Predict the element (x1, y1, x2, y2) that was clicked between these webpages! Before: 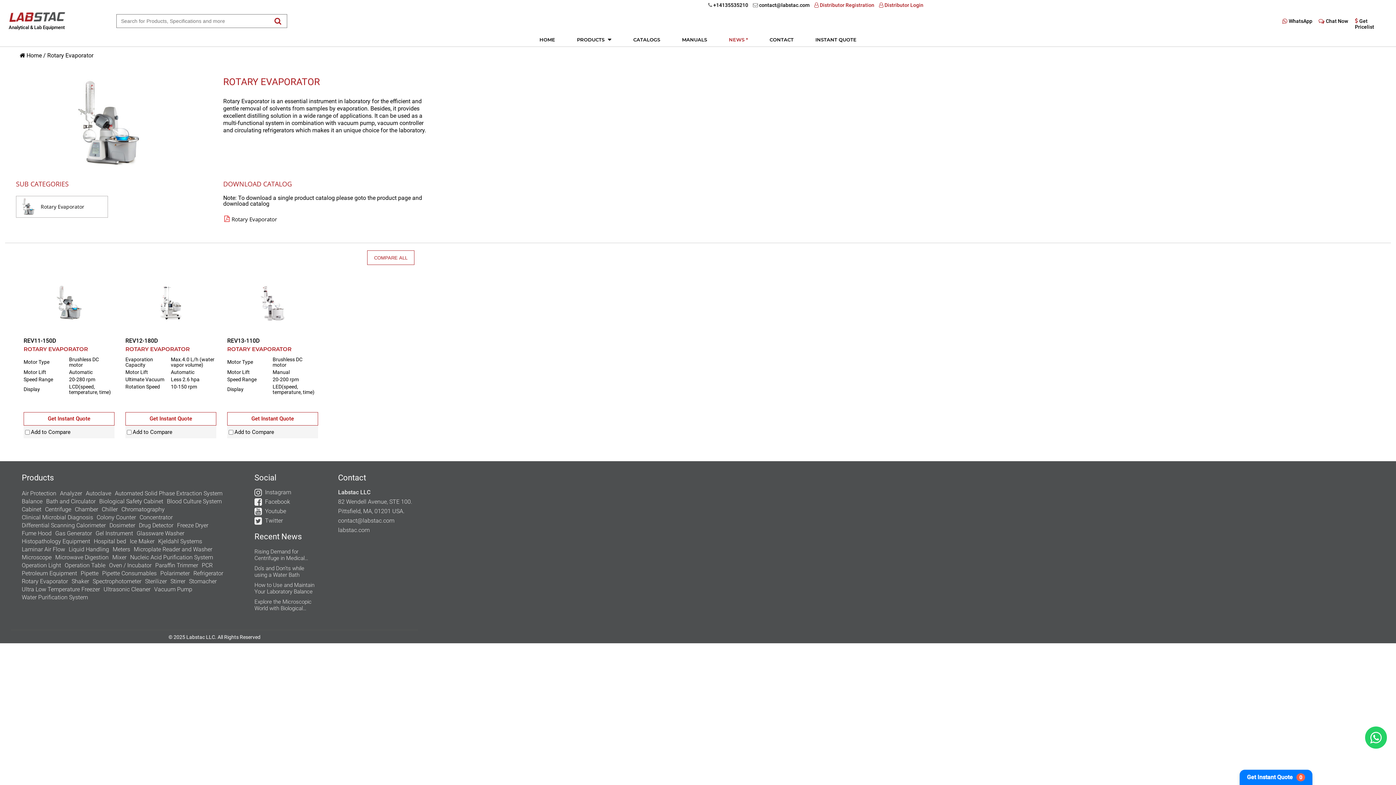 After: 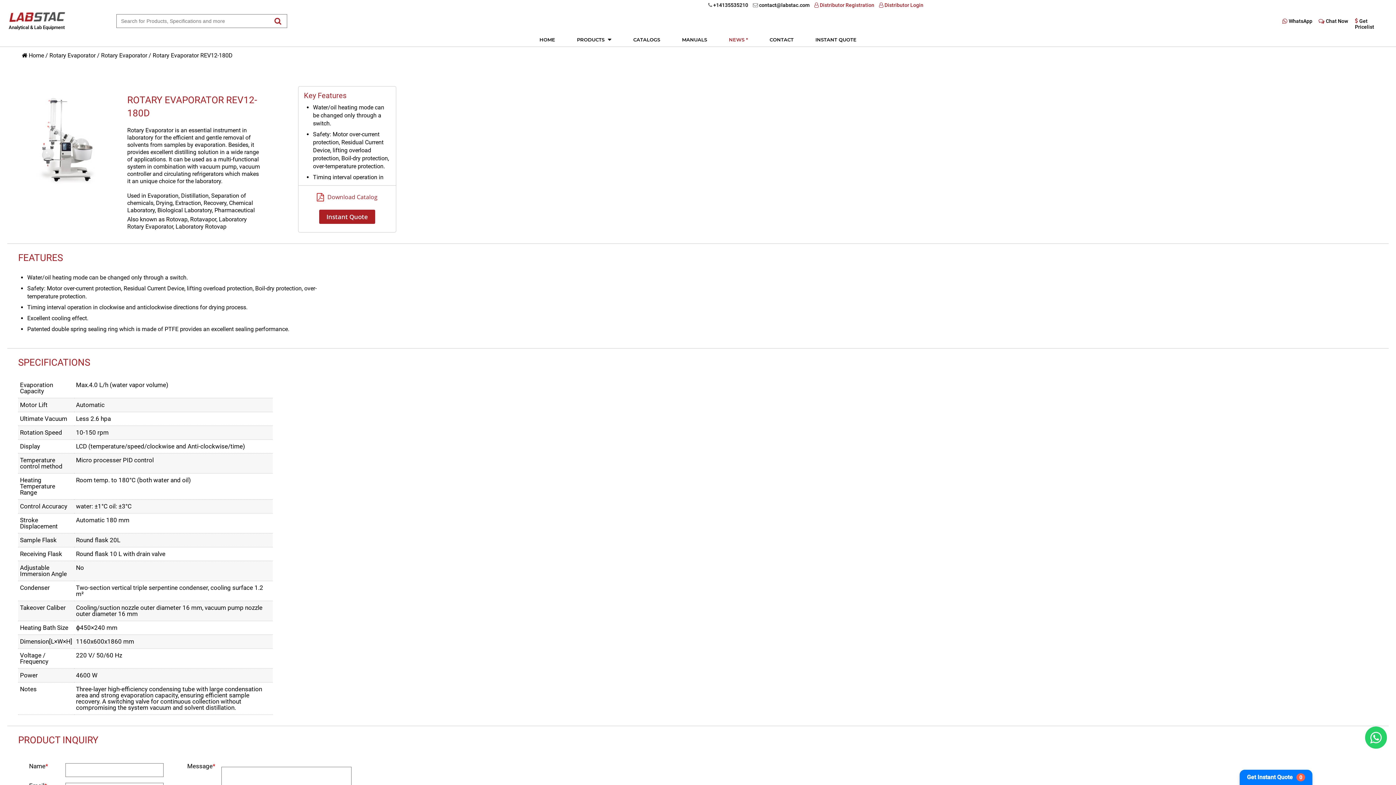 Action: label: REV12-180D
ROTARY EVAPORATOR
Evaporation CapacityMax.4.0 L/h (water vapor volume)
Motor LiftAutomatic
Ultimate VacuumLess 2.6 hpa
Rotation Speed10-150 rpm bbox: (125, 316, 216, 412)